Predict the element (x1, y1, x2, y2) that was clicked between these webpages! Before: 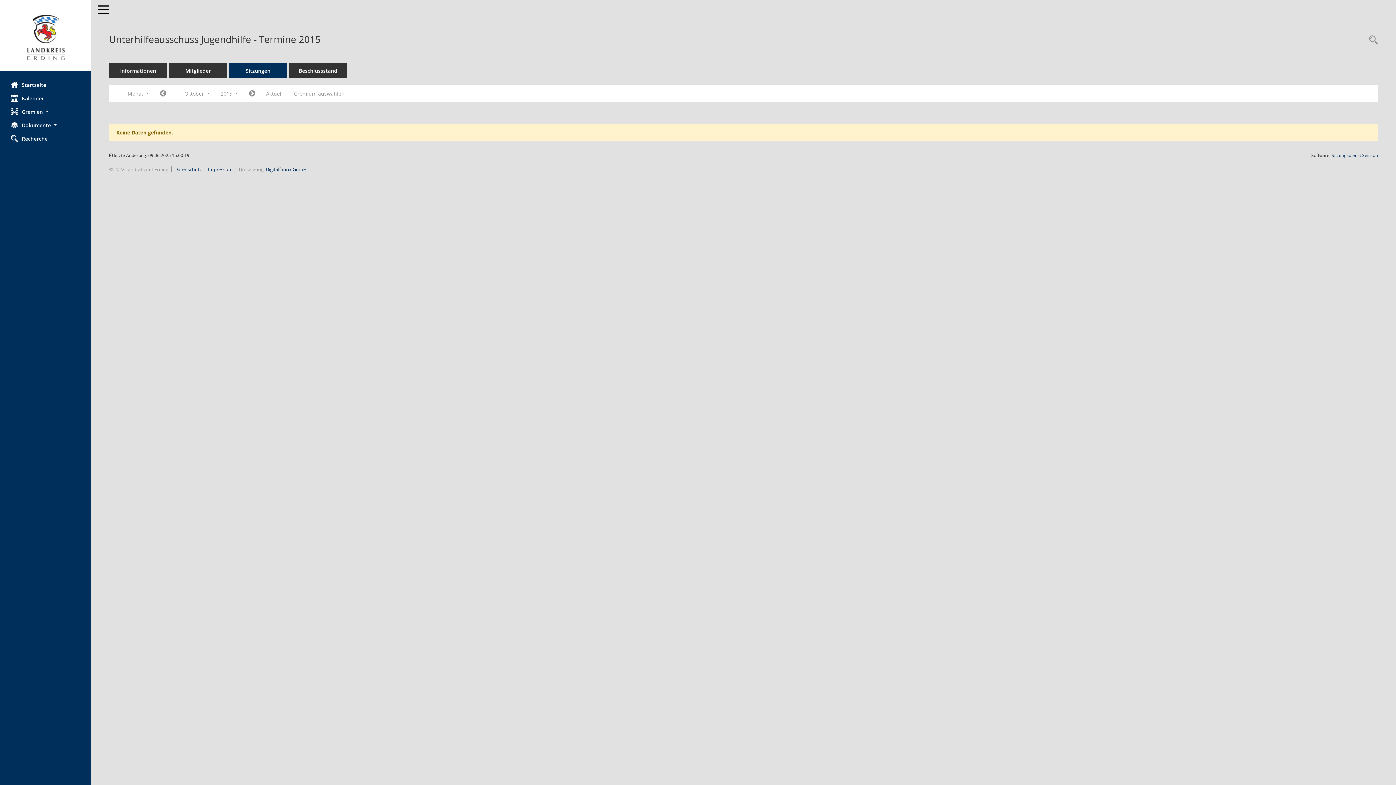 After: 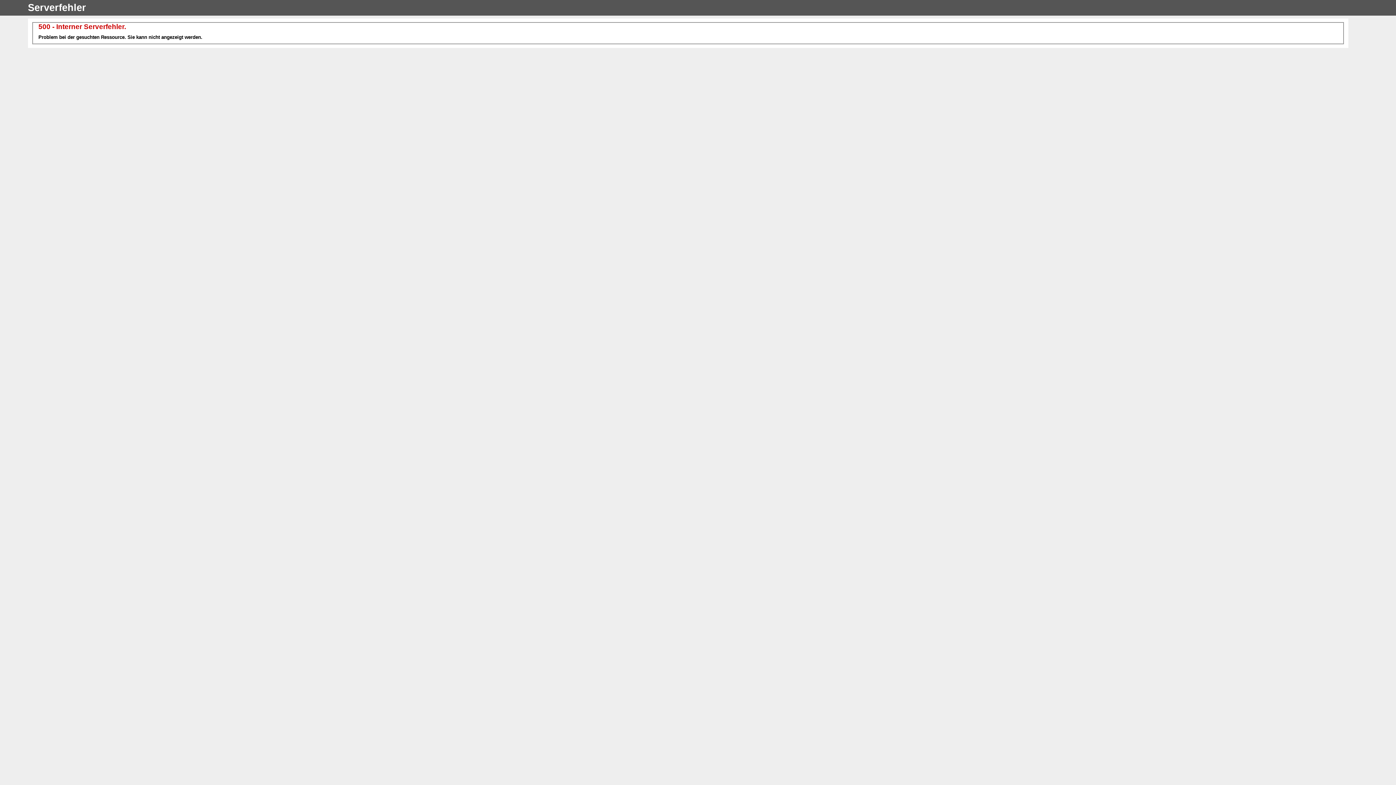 Action: label: Informationen bbox: (109, 63, 167, 78)